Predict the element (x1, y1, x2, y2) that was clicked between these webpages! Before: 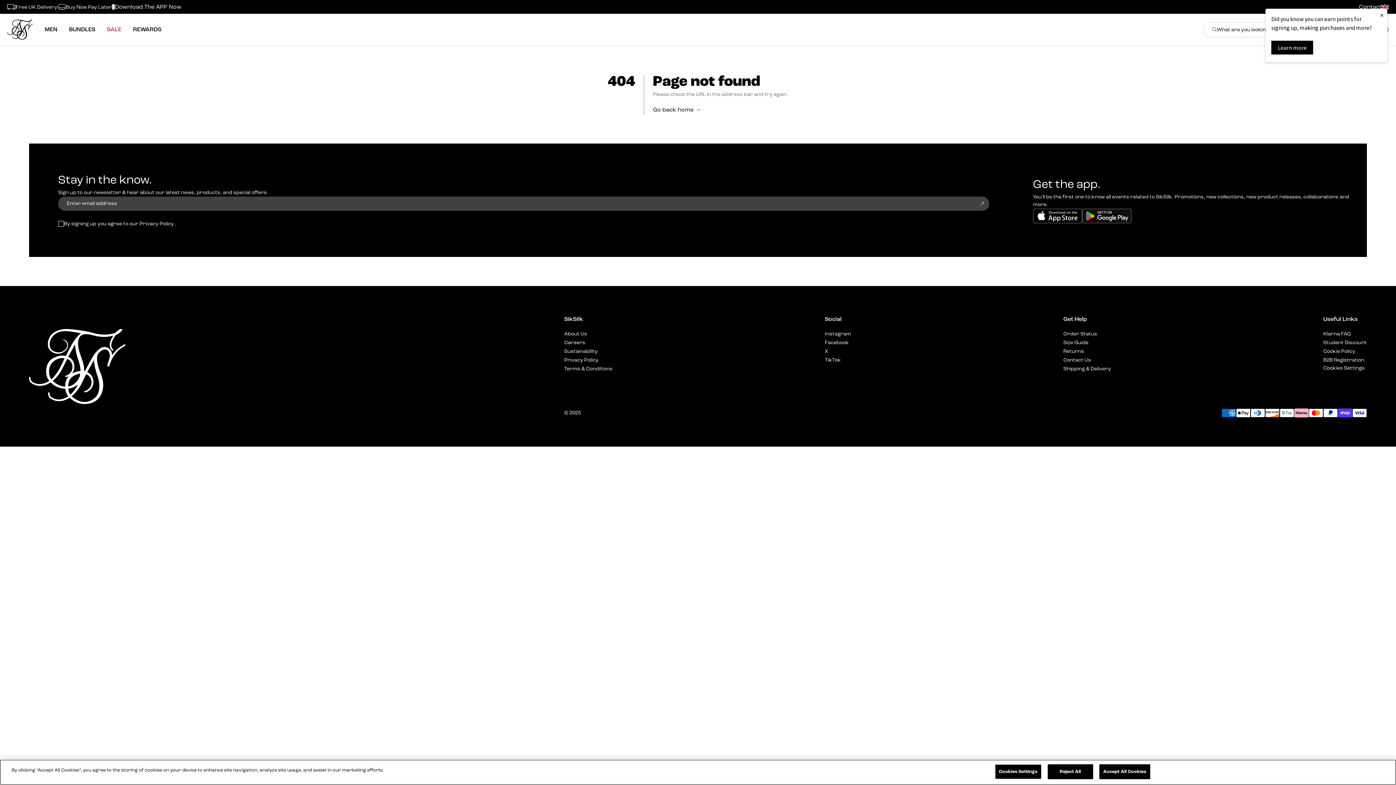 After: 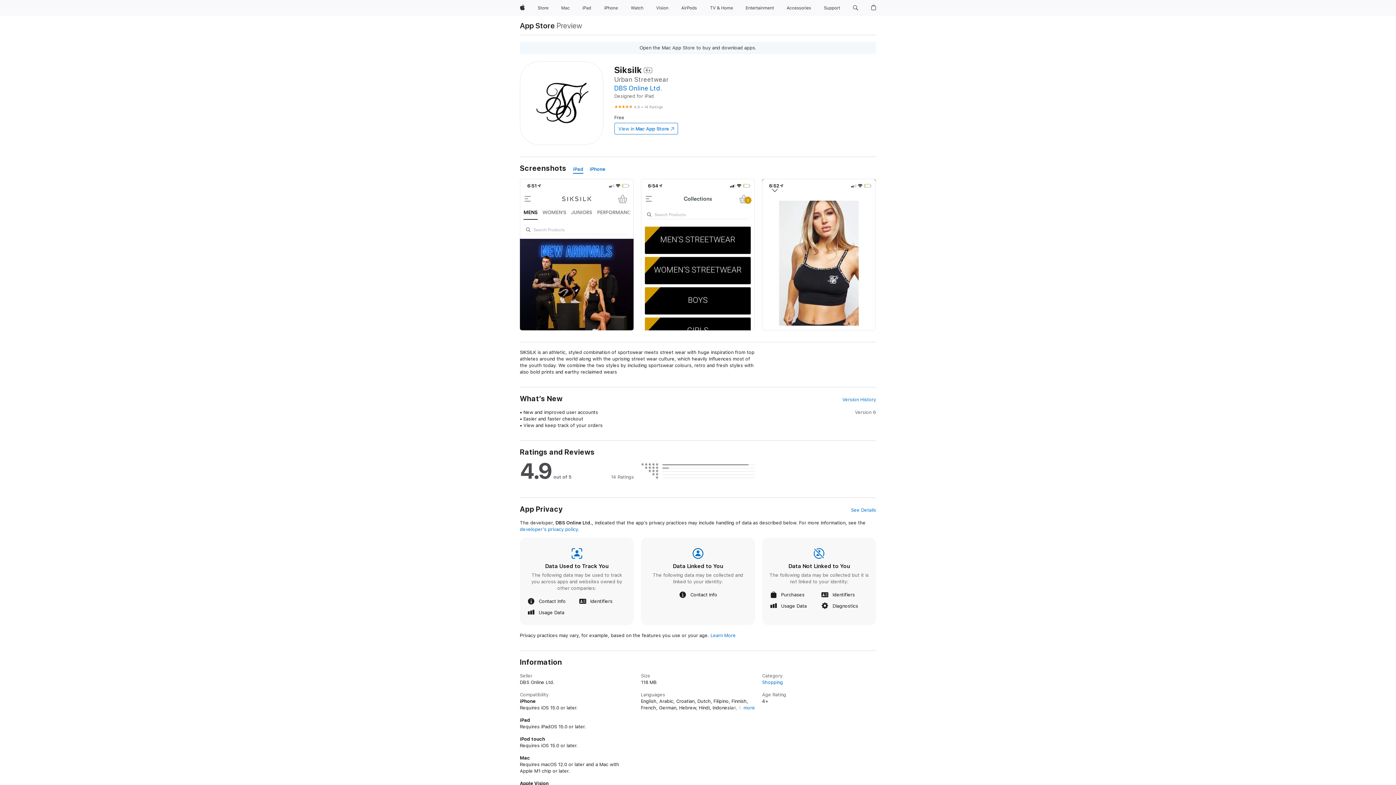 Action: bbox: (1033, 208, 1082, 223) label: App Store - Download